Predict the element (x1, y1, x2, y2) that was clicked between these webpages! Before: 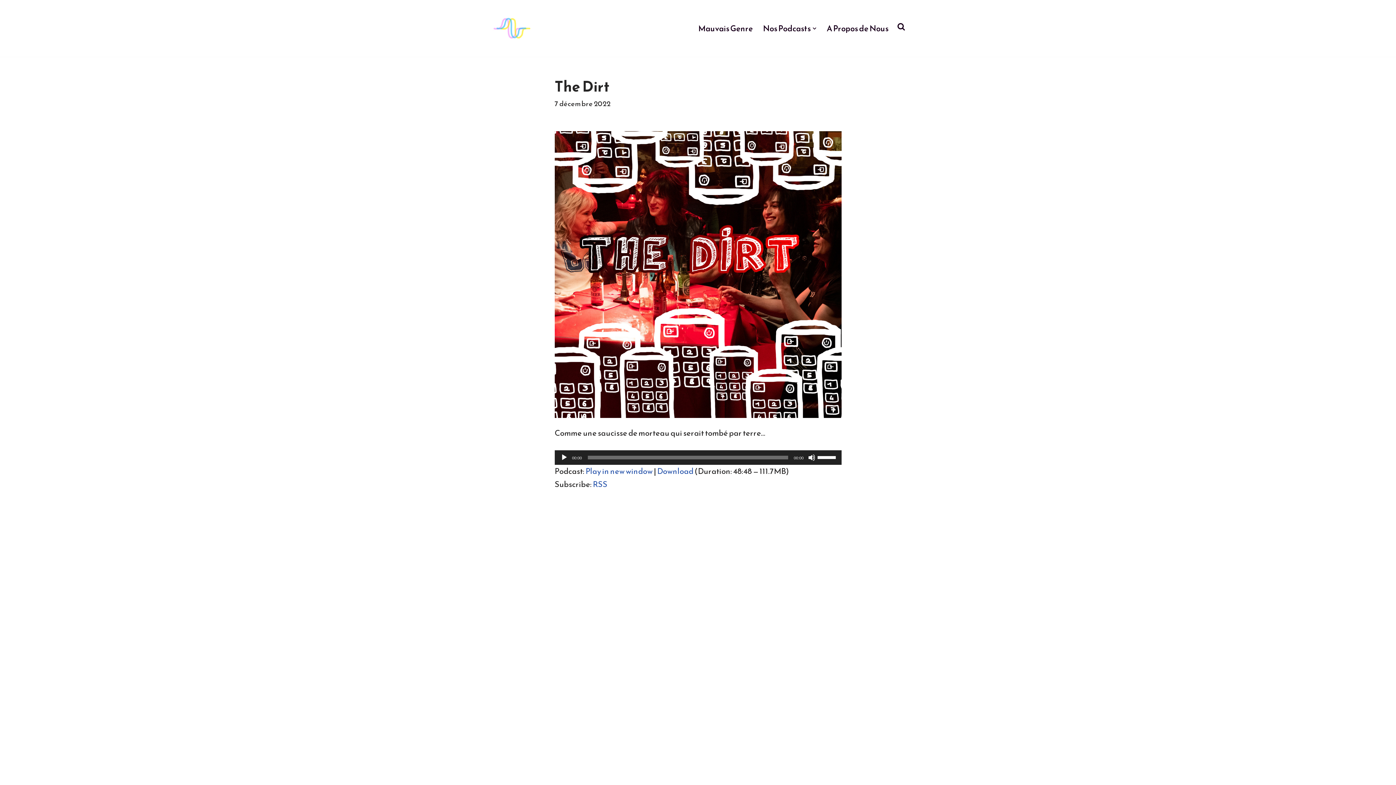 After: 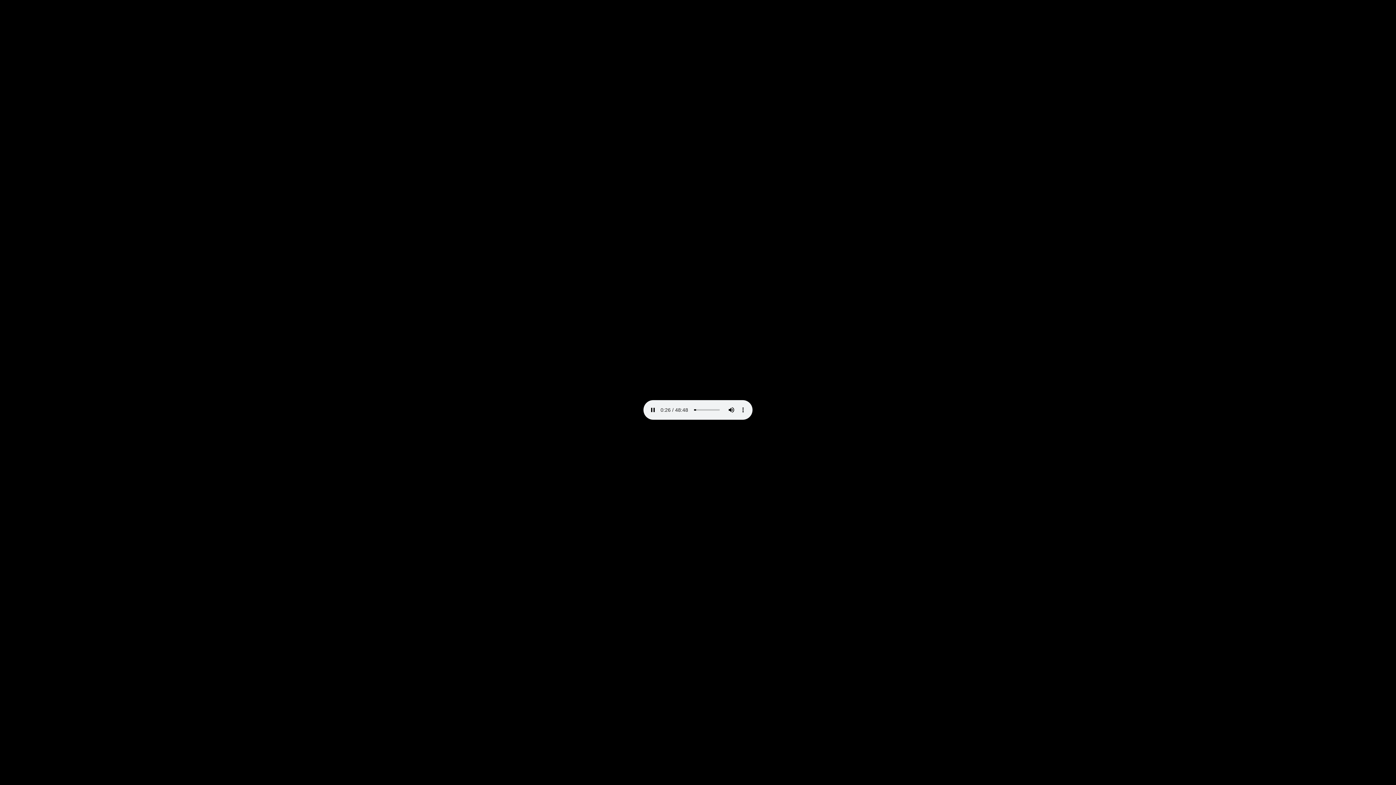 Action: label: Download bbox: (657, 465, 693, 477)